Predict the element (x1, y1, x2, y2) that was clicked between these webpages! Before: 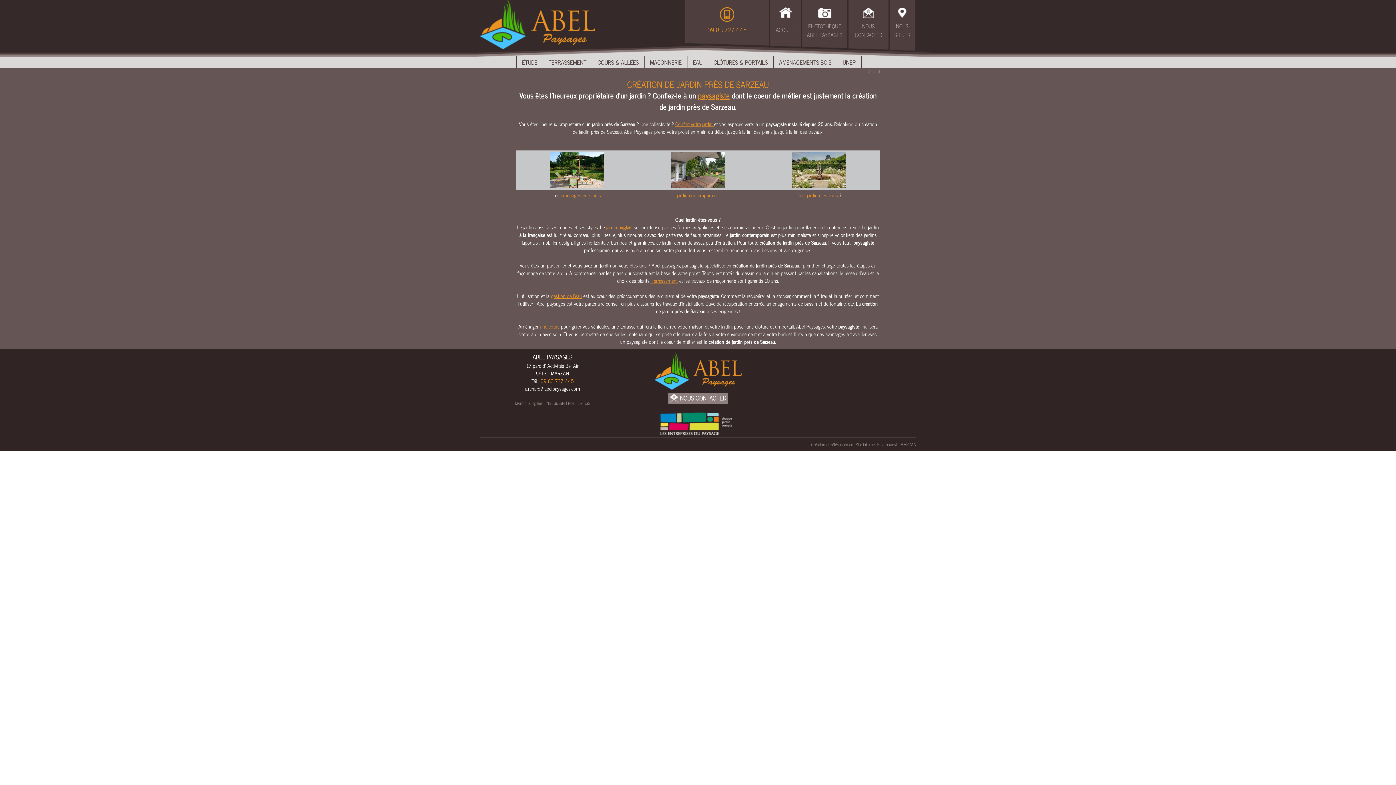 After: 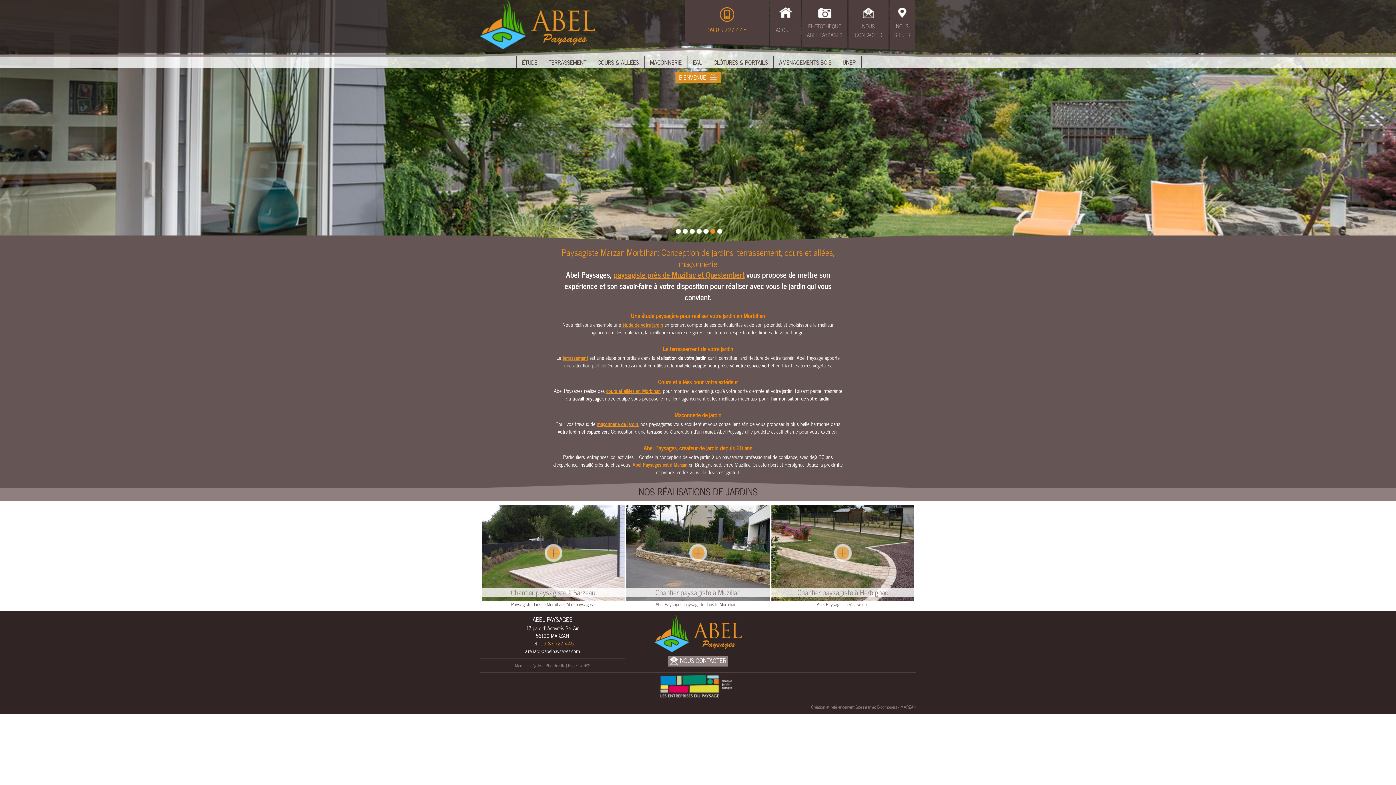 Action: bbox: (868, 68, 880, 75) label: Accueil